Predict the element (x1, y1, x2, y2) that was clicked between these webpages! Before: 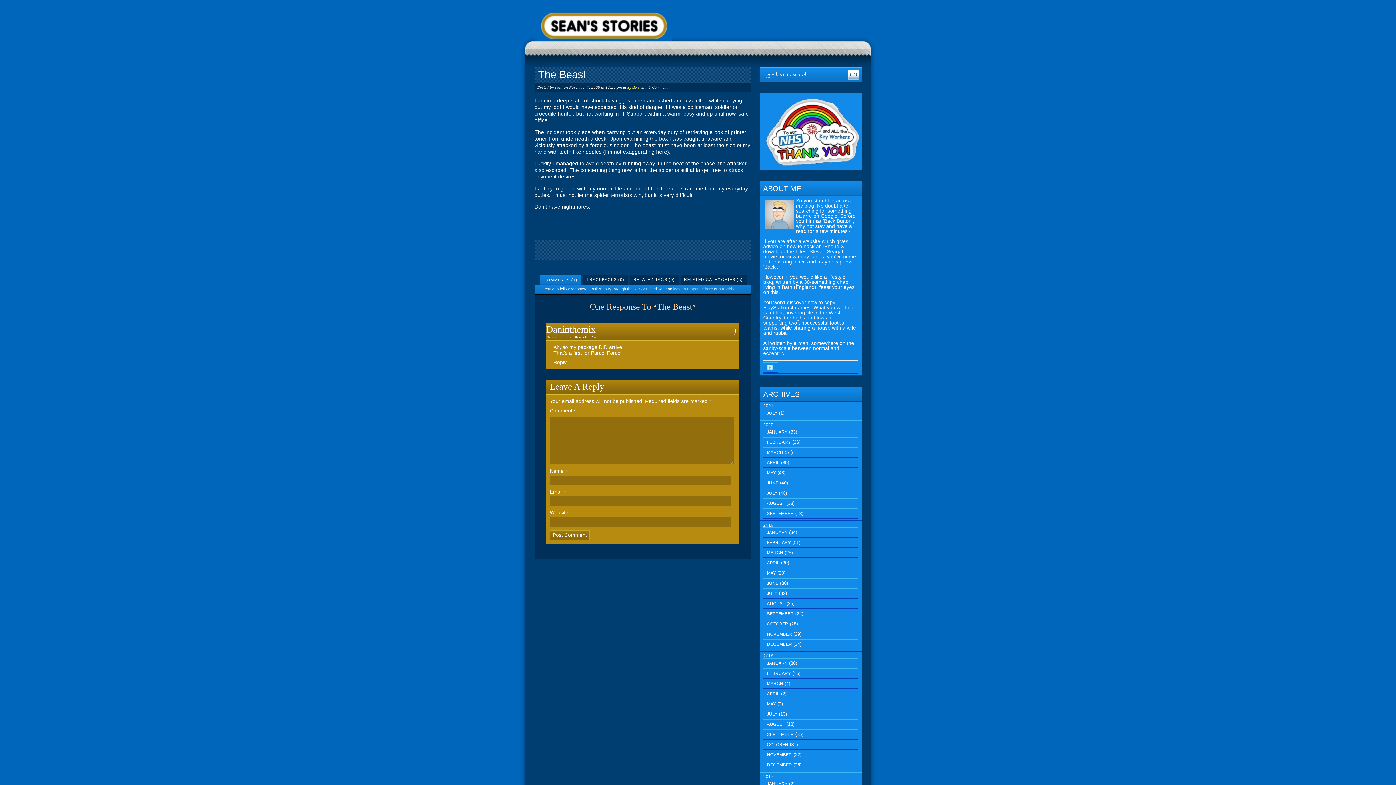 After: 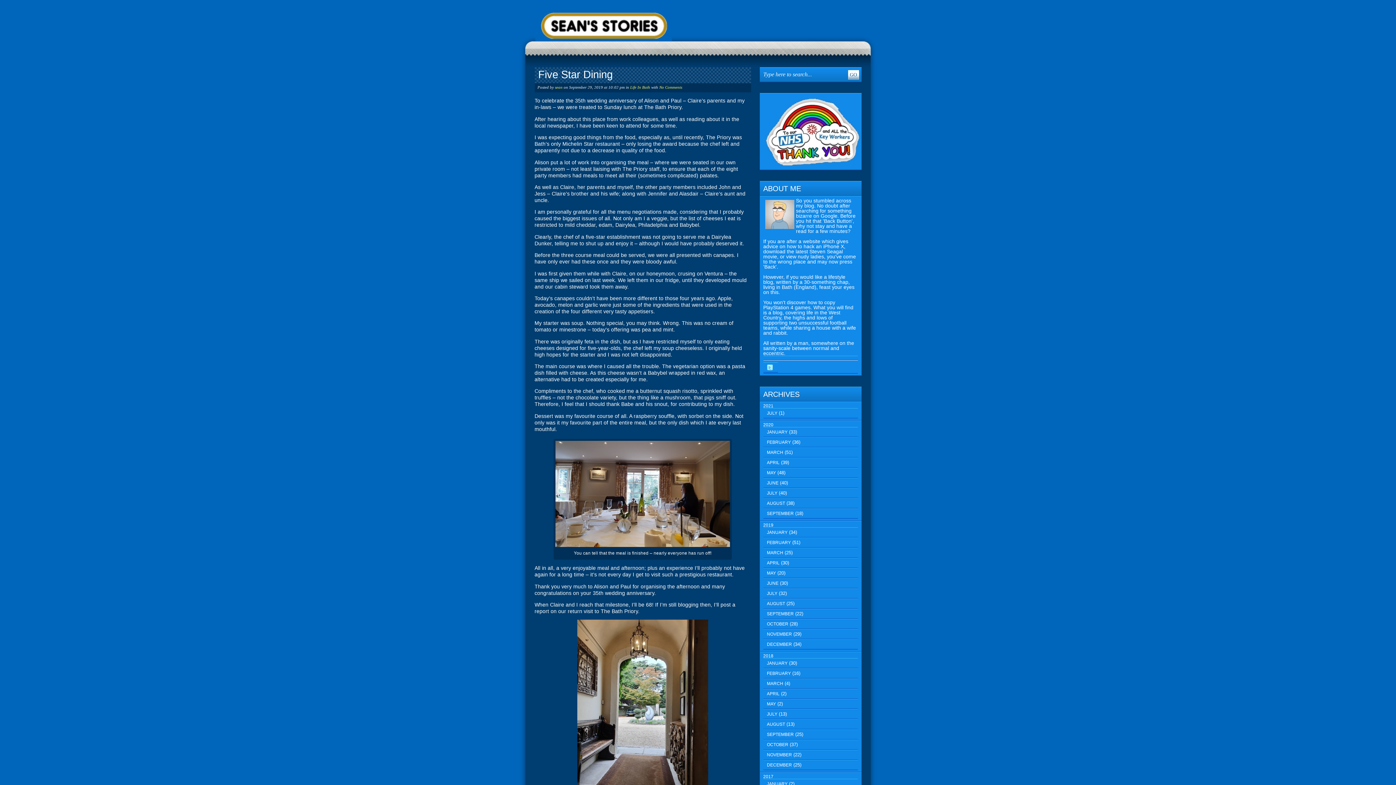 Action: label: SEPTEMBER bbox: (767, 611, 794, 616)